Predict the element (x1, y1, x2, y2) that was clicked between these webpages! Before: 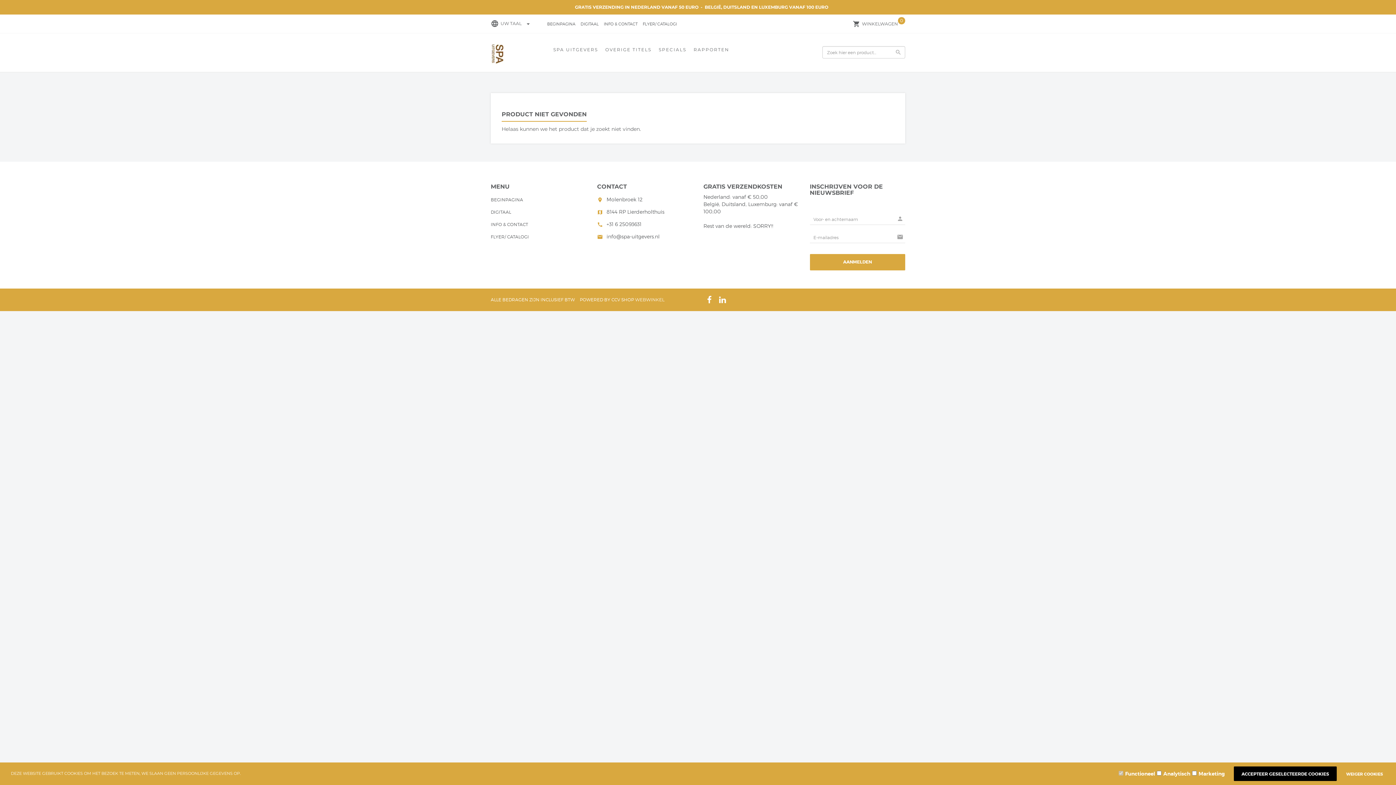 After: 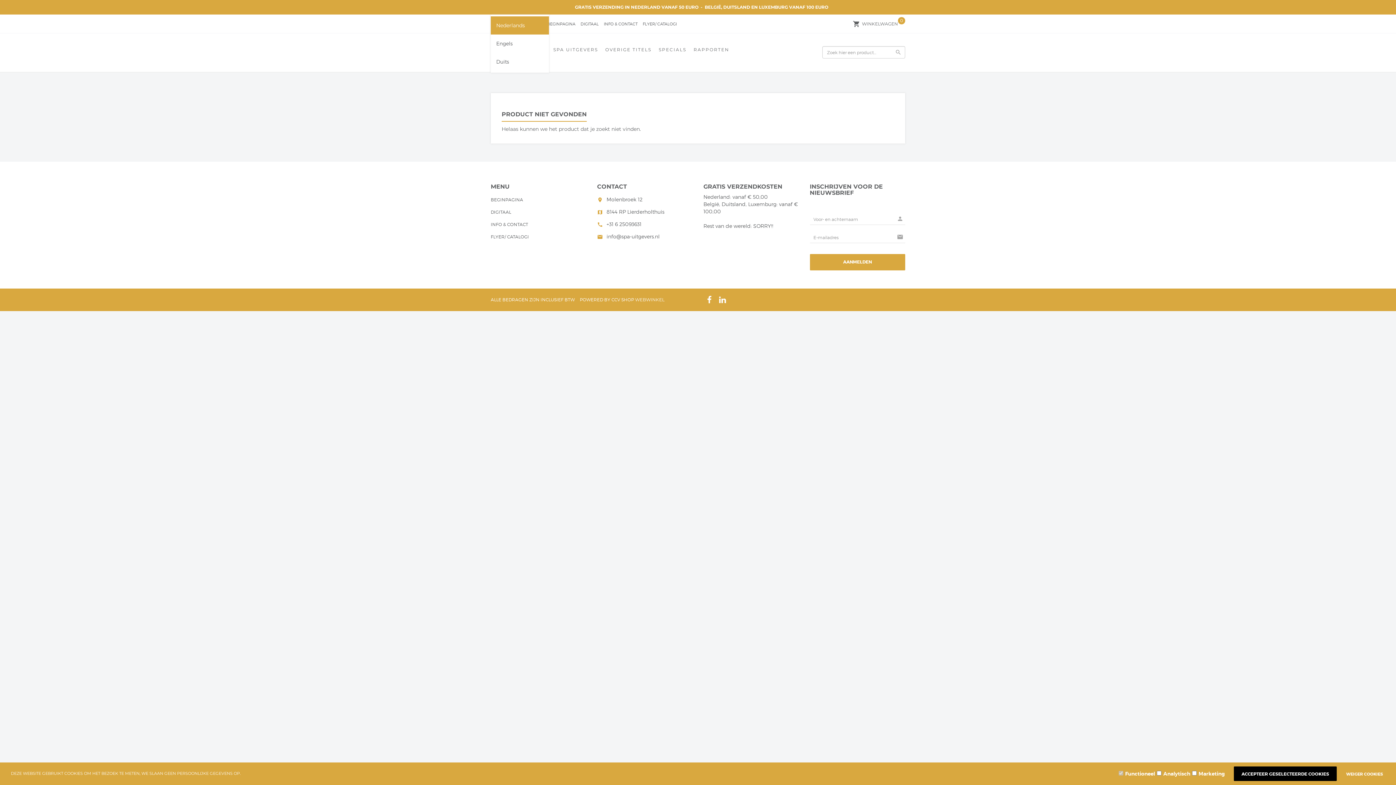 Action: bbox: (500, 20, 533, 26) label: UW TAAL arrow_drop_down